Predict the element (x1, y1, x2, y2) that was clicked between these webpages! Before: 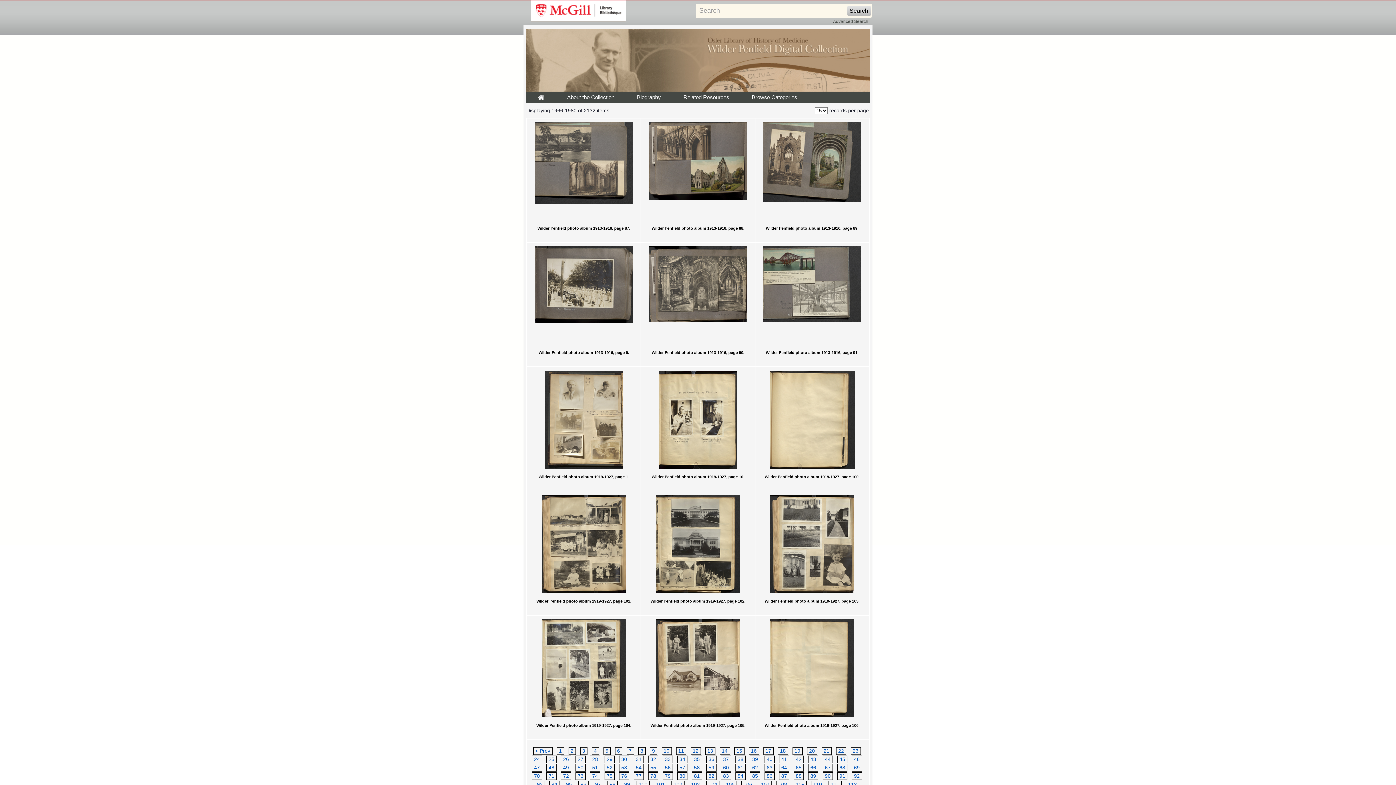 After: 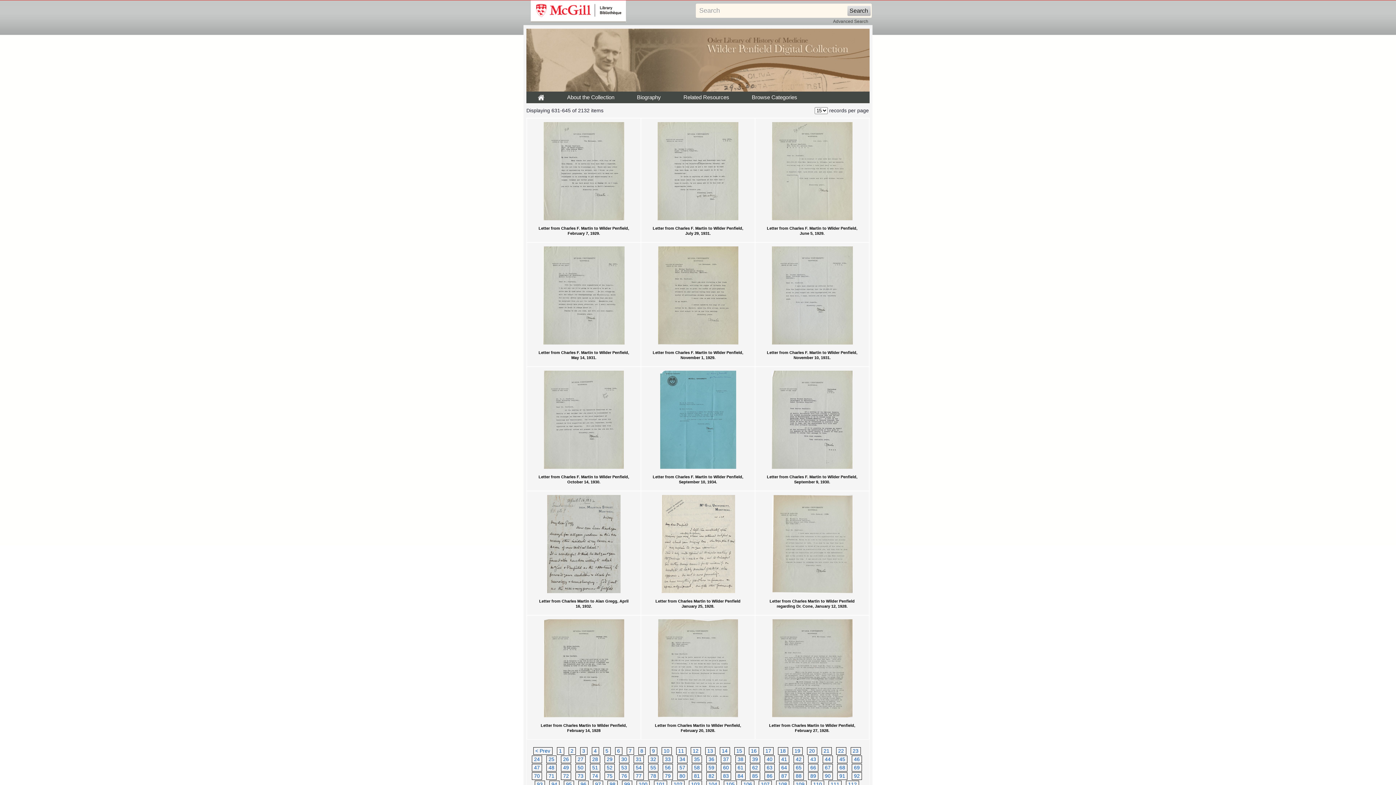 Action: label: 43 bbox: (808, 756, 818, 763)